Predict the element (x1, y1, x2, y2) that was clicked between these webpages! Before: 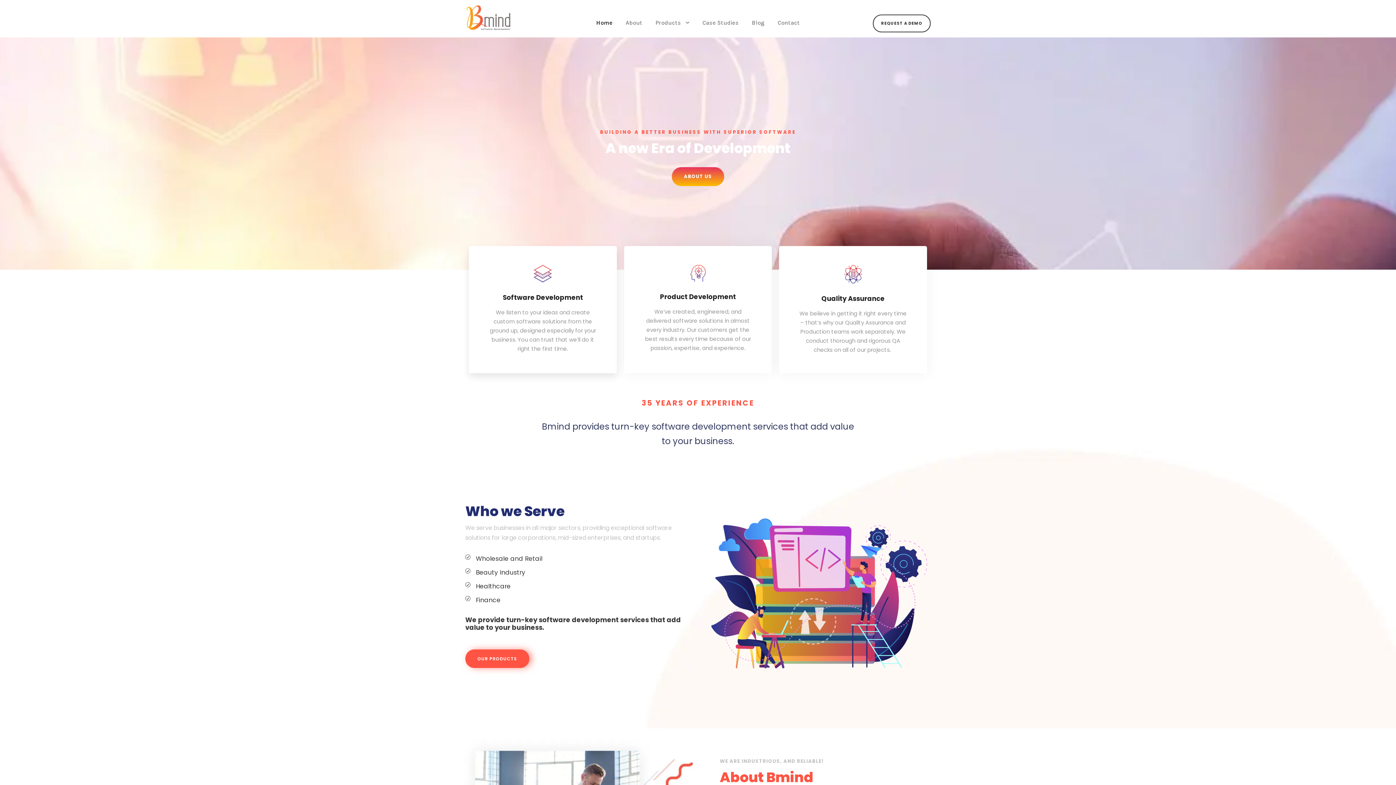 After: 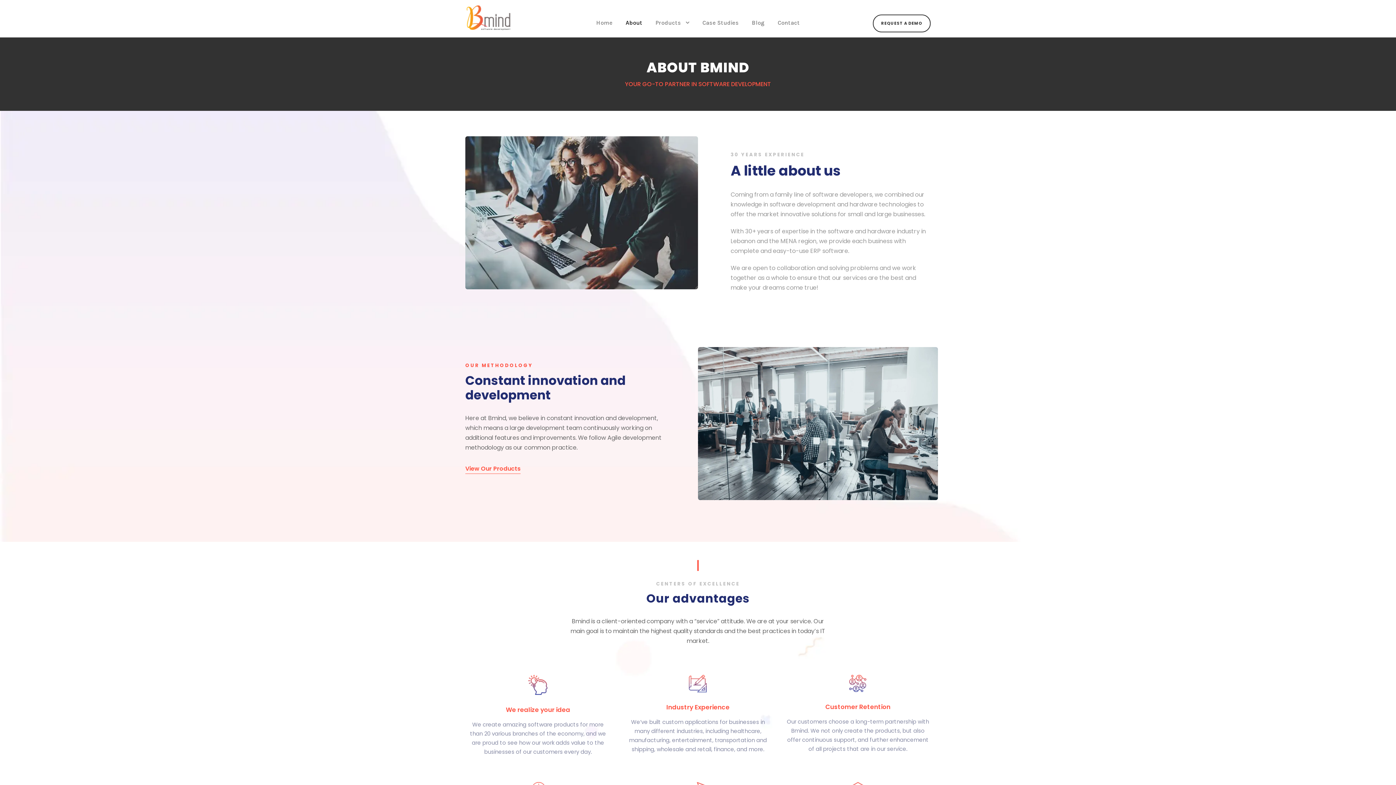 Action: bbox: (672, 167, 724, 186) label: ABOUT US